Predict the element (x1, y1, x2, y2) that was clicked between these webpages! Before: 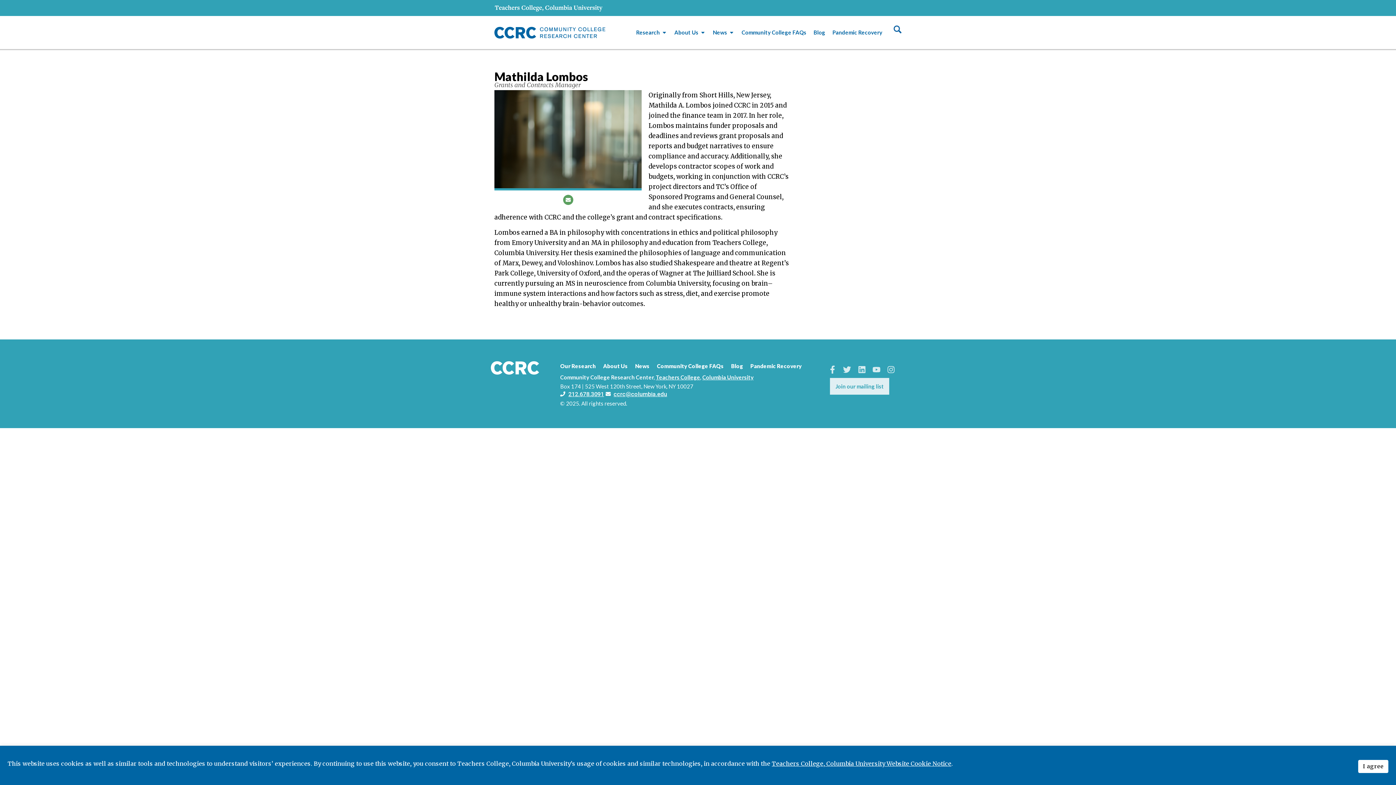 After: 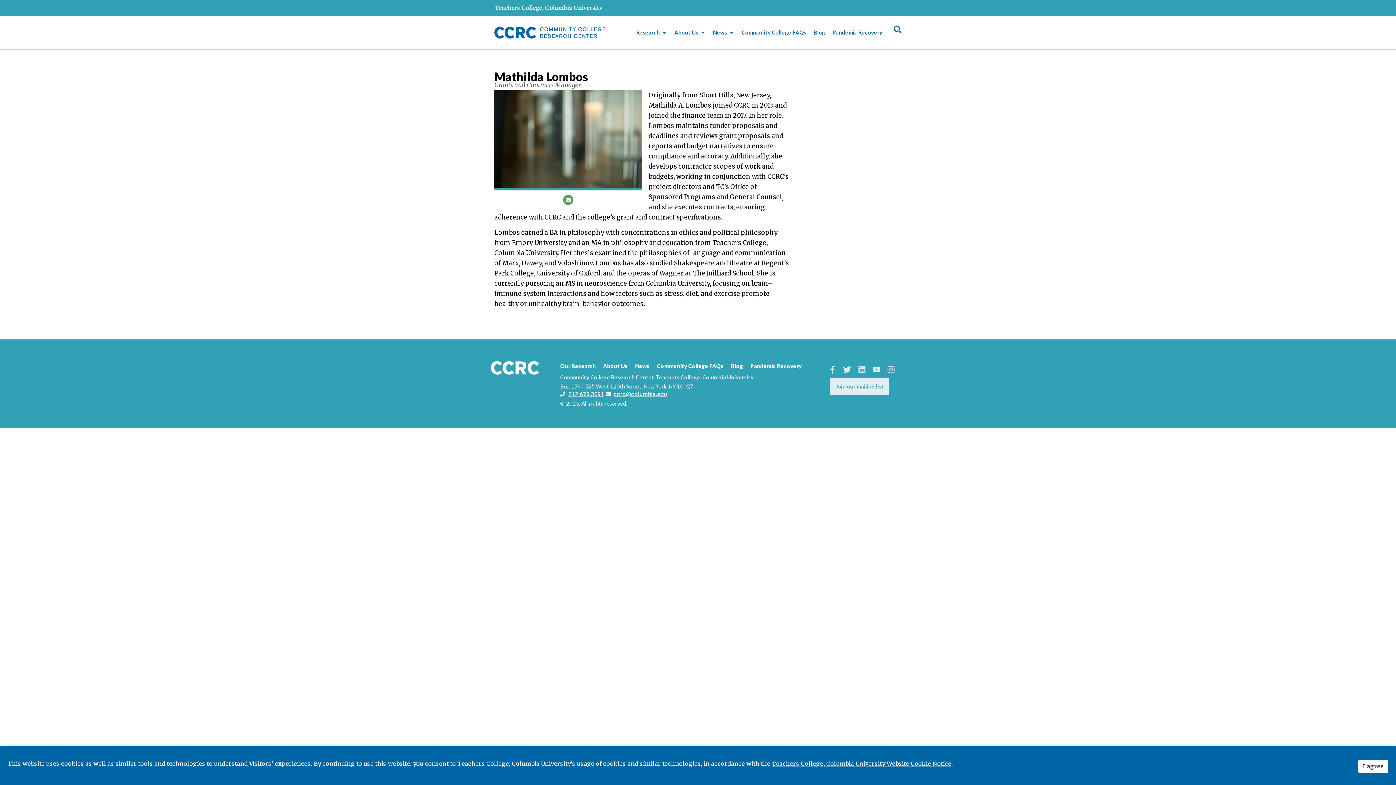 Action: bbox: (563, 194, 573, 204)